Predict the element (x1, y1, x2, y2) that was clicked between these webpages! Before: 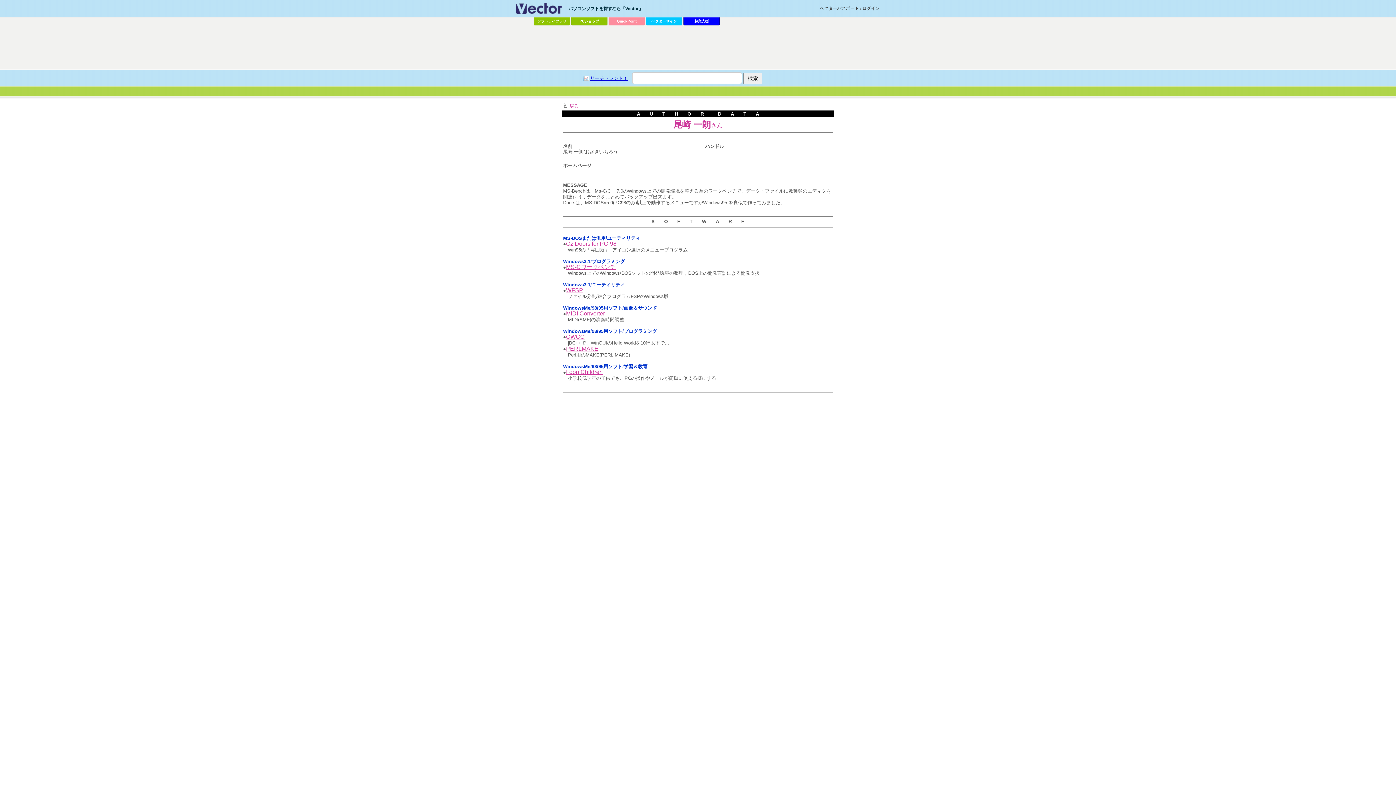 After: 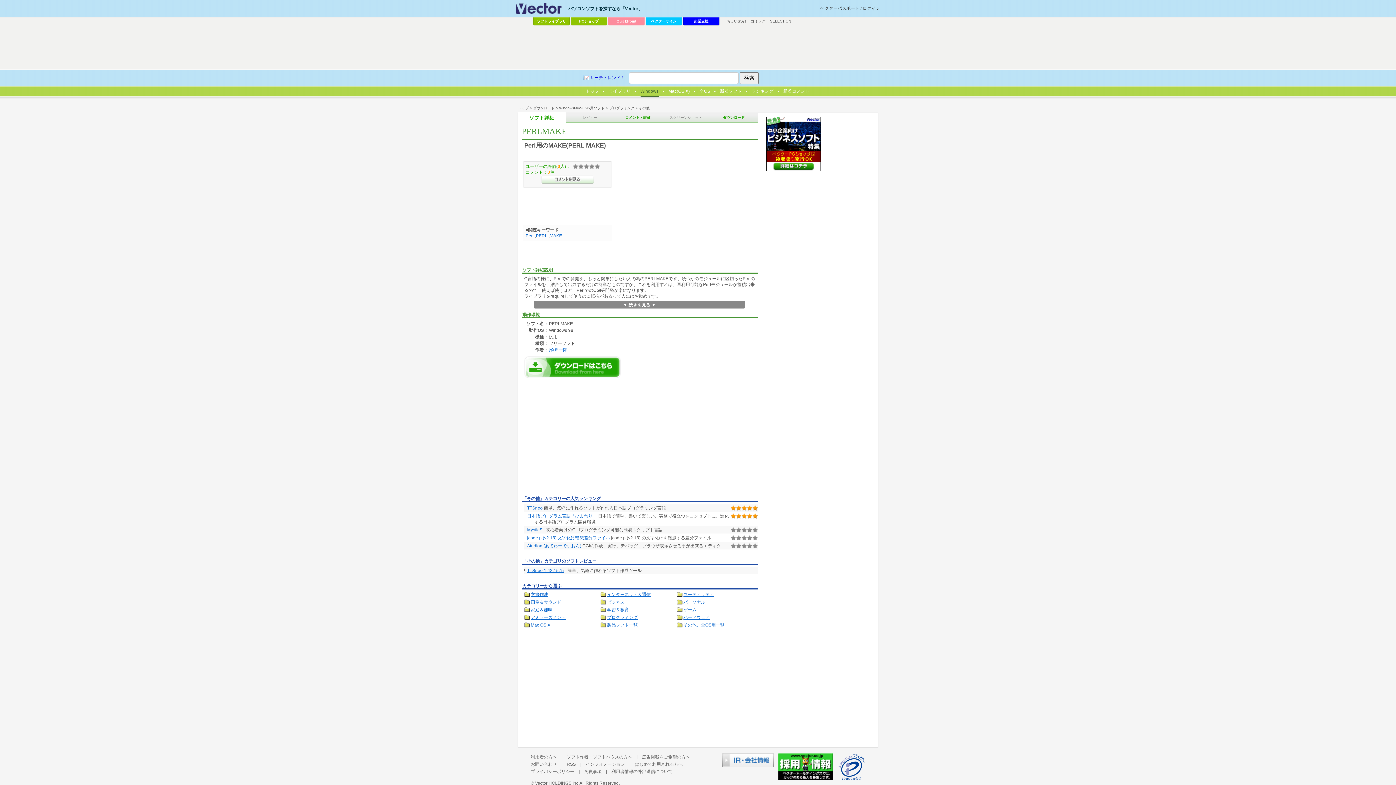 Action: label: PERLMAKE bbox: (566, 346, 598, 352)